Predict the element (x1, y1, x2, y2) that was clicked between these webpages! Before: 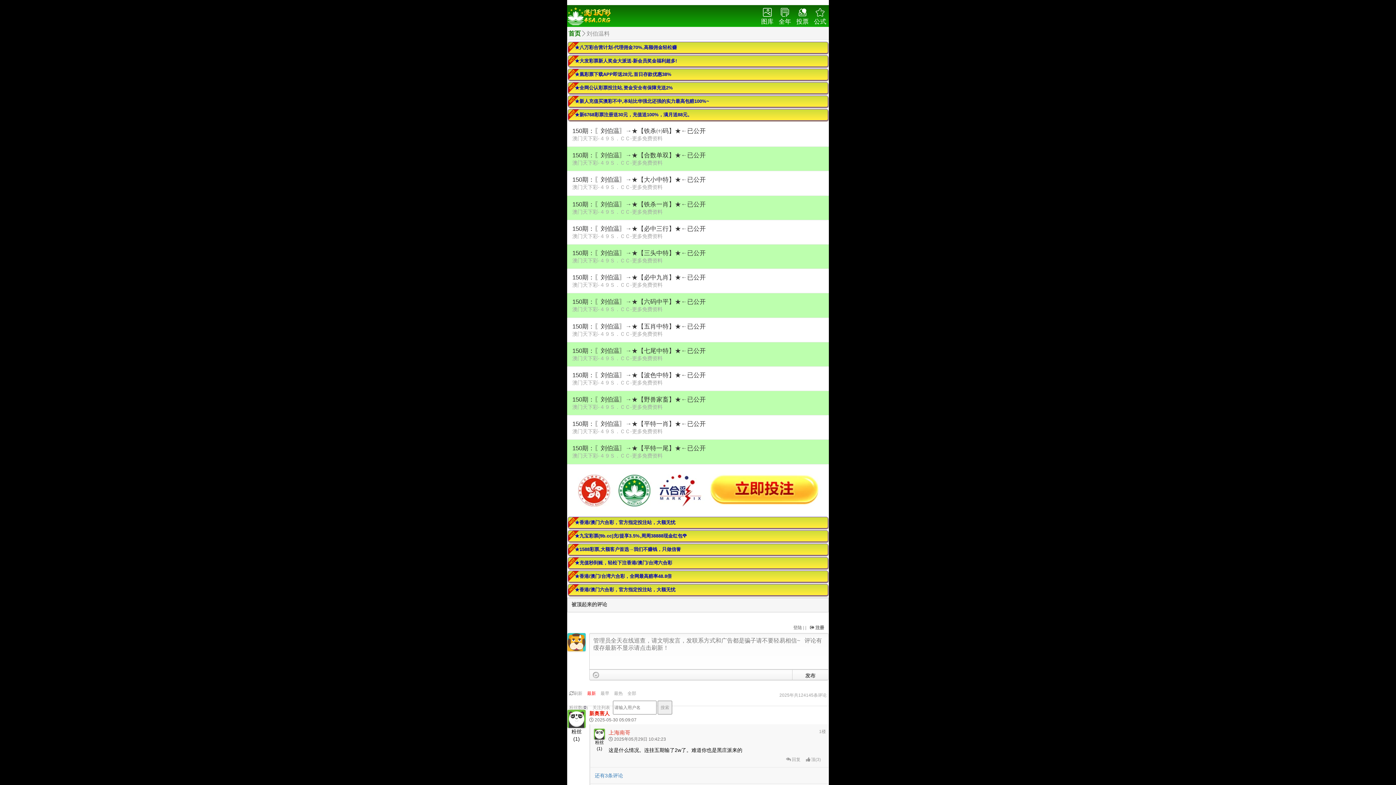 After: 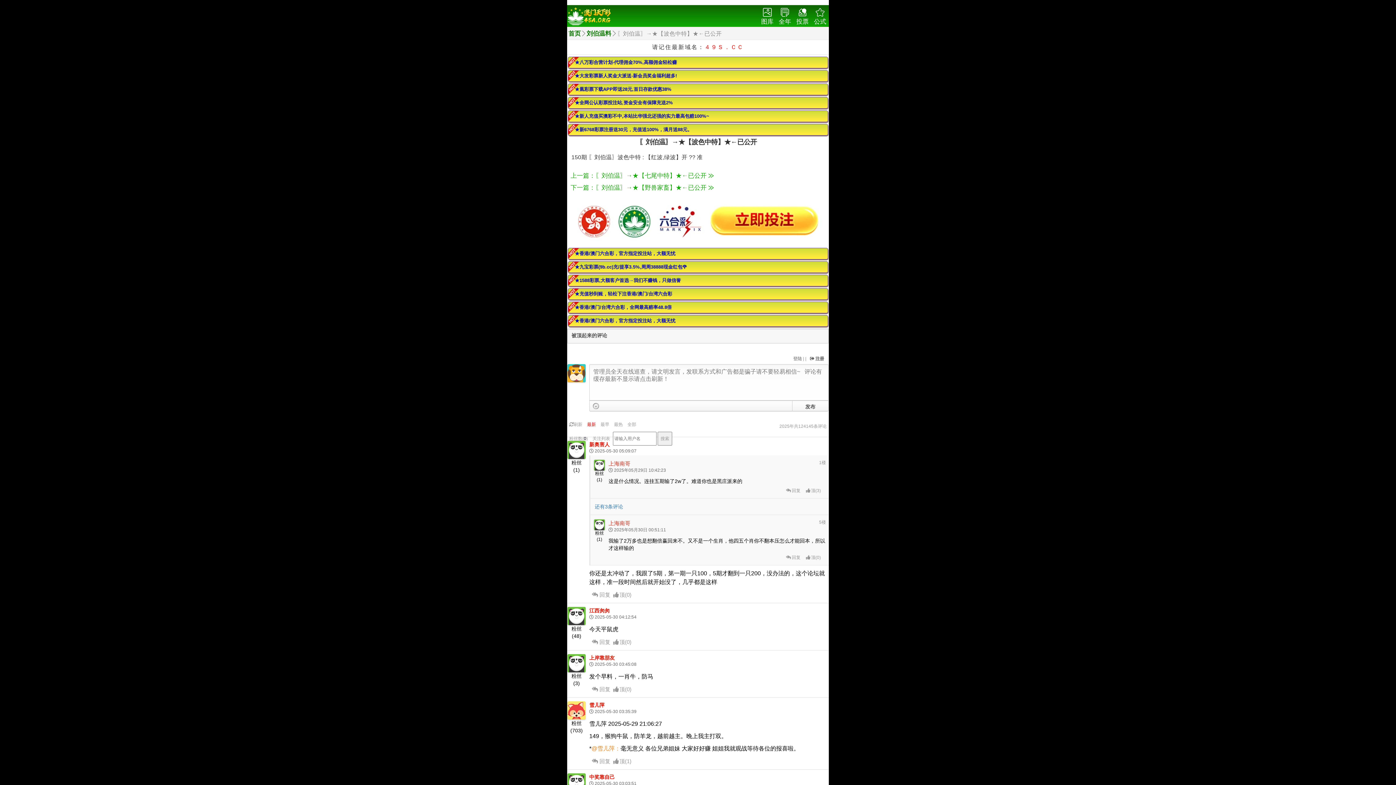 Action: label: 150期：〖刘伯温〗→★【波色中特】★←已公开

澳门天下彩-４９Ｓ．ＣＣ-更多免费资料 bbox: (567, 366, 829, 391)